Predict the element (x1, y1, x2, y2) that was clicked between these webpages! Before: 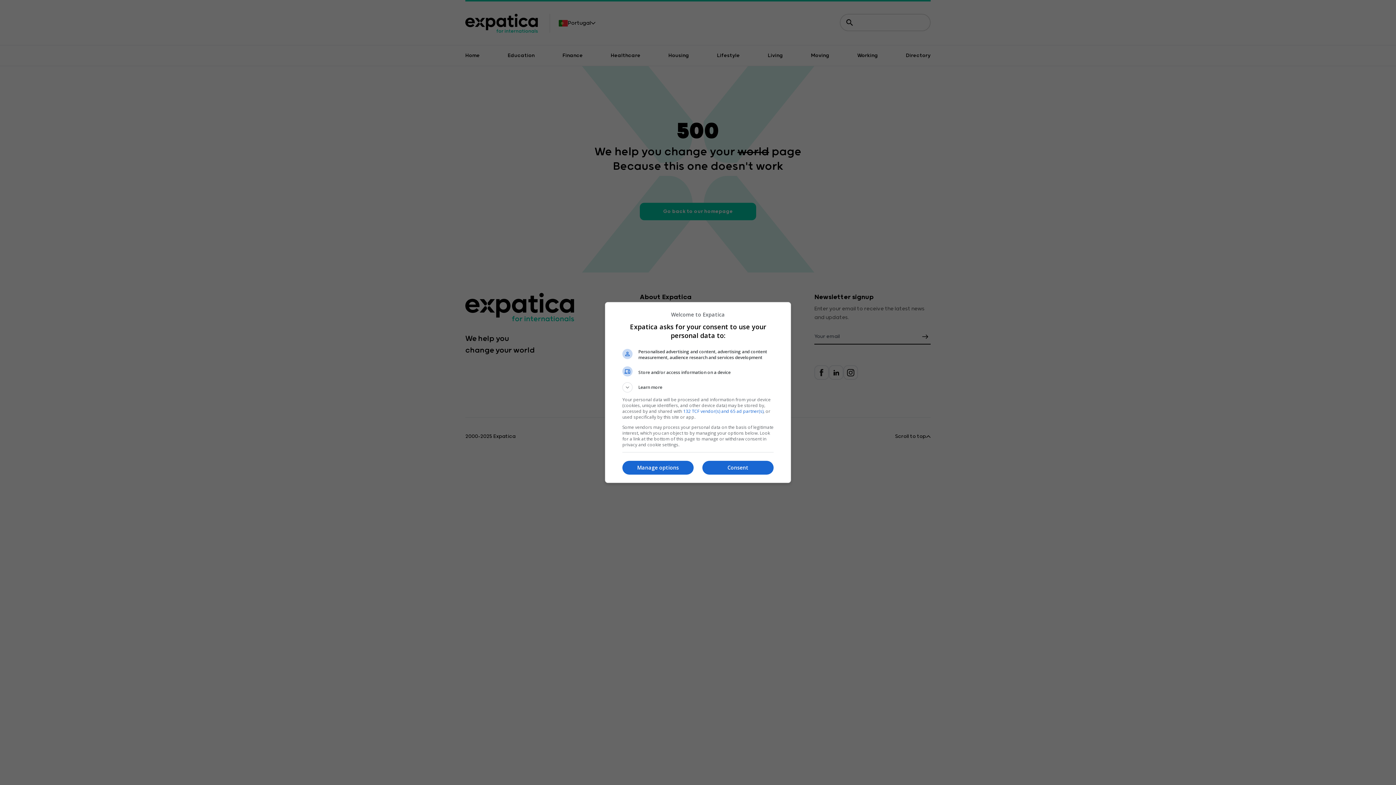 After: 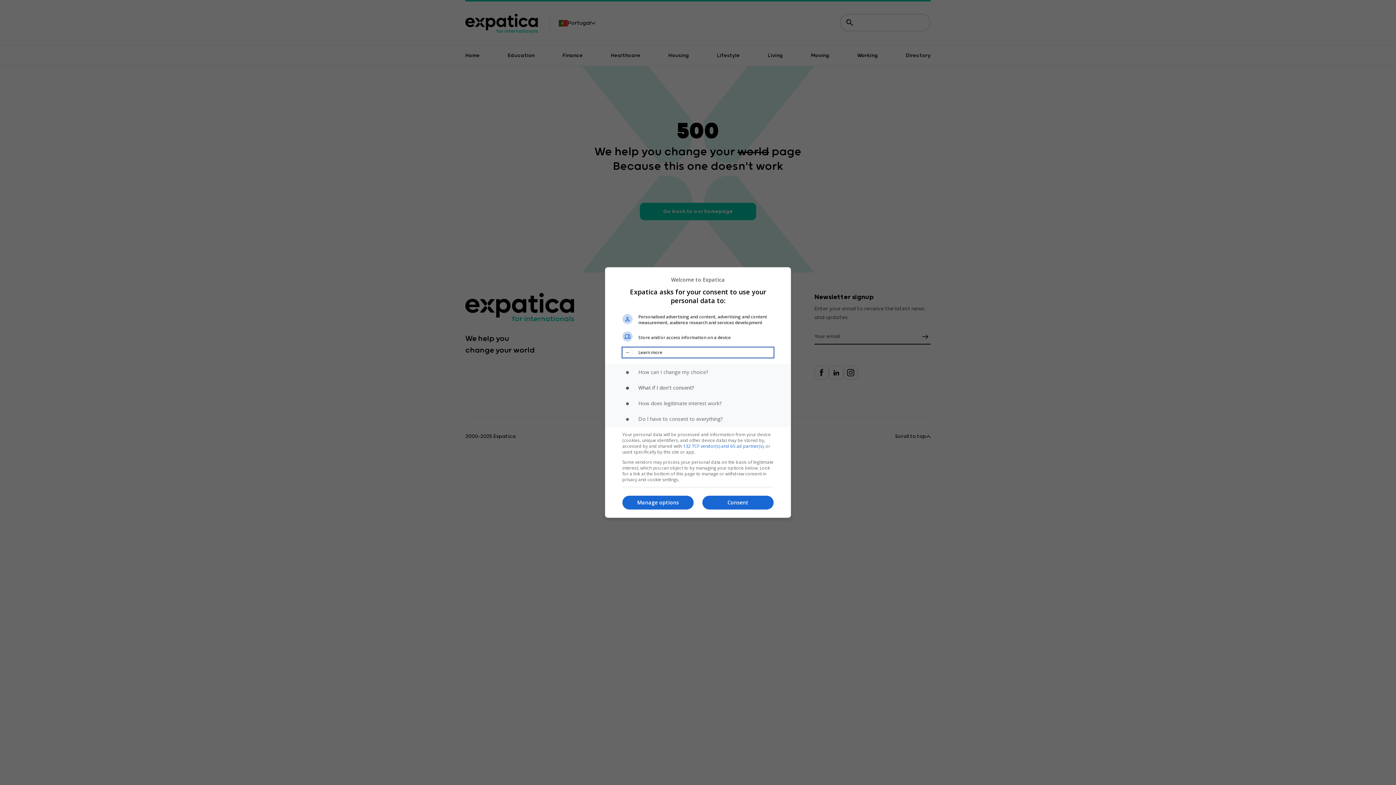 Action: label: Learn more bbox: (622, 382, 773, 392)